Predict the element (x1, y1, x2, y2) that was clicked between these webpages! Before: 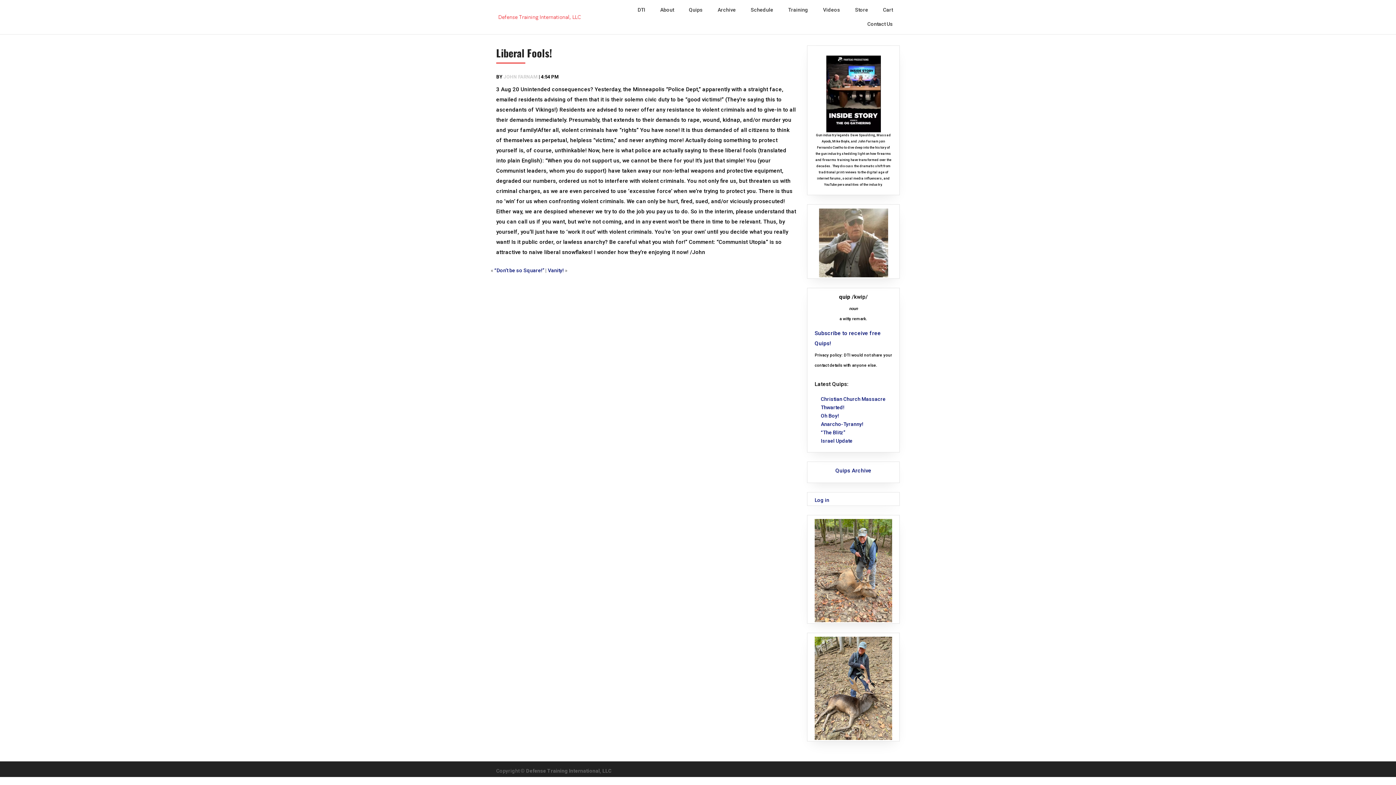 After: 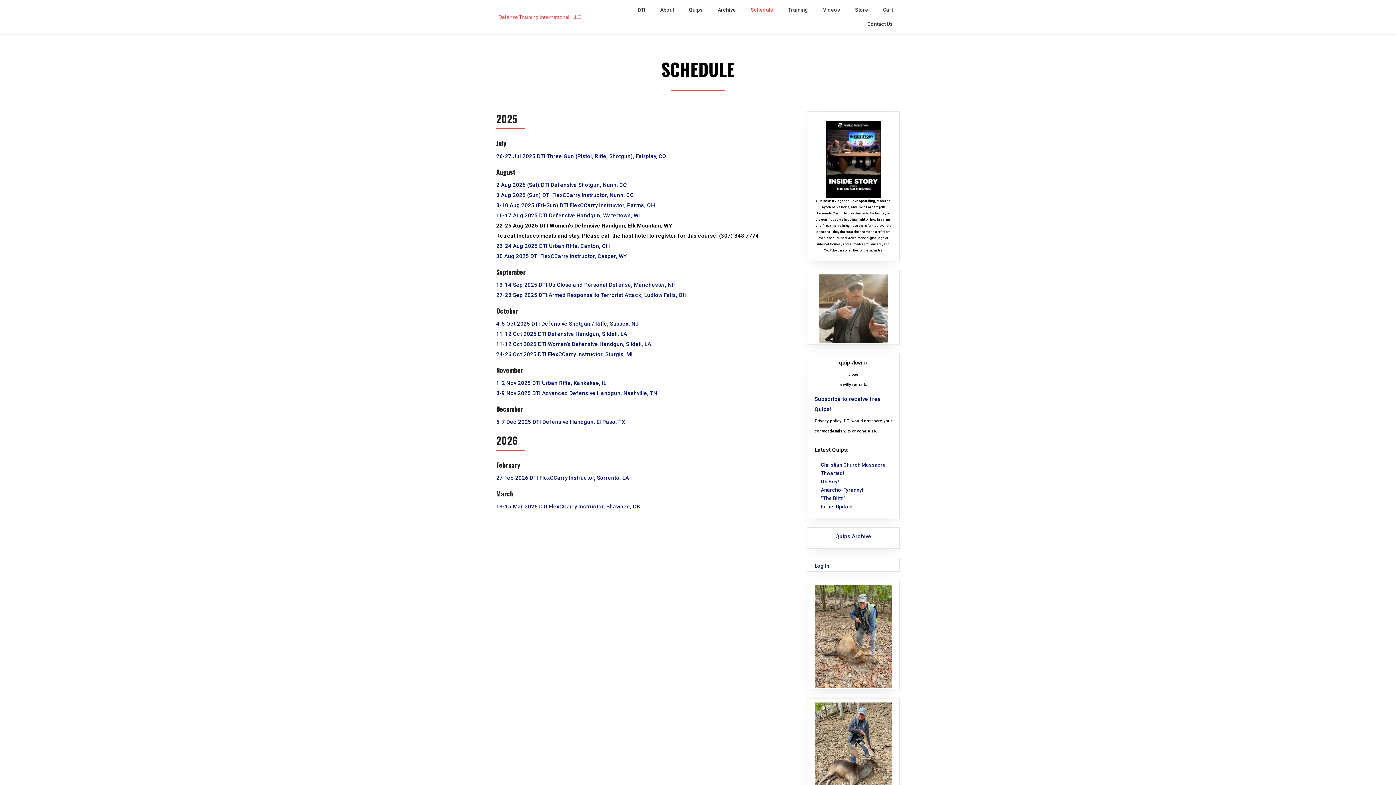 Action: bbox: (743, 2, 780, 17) label: Schedule